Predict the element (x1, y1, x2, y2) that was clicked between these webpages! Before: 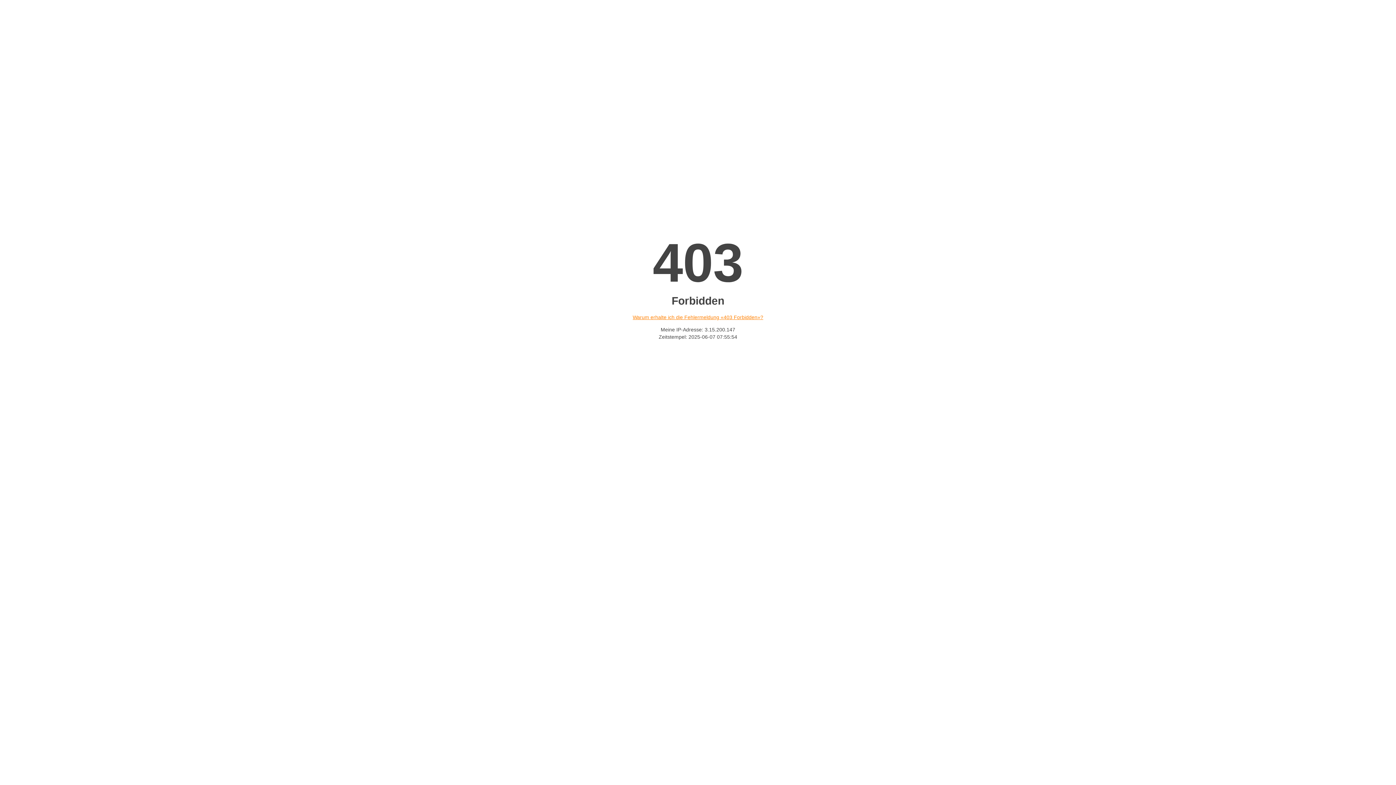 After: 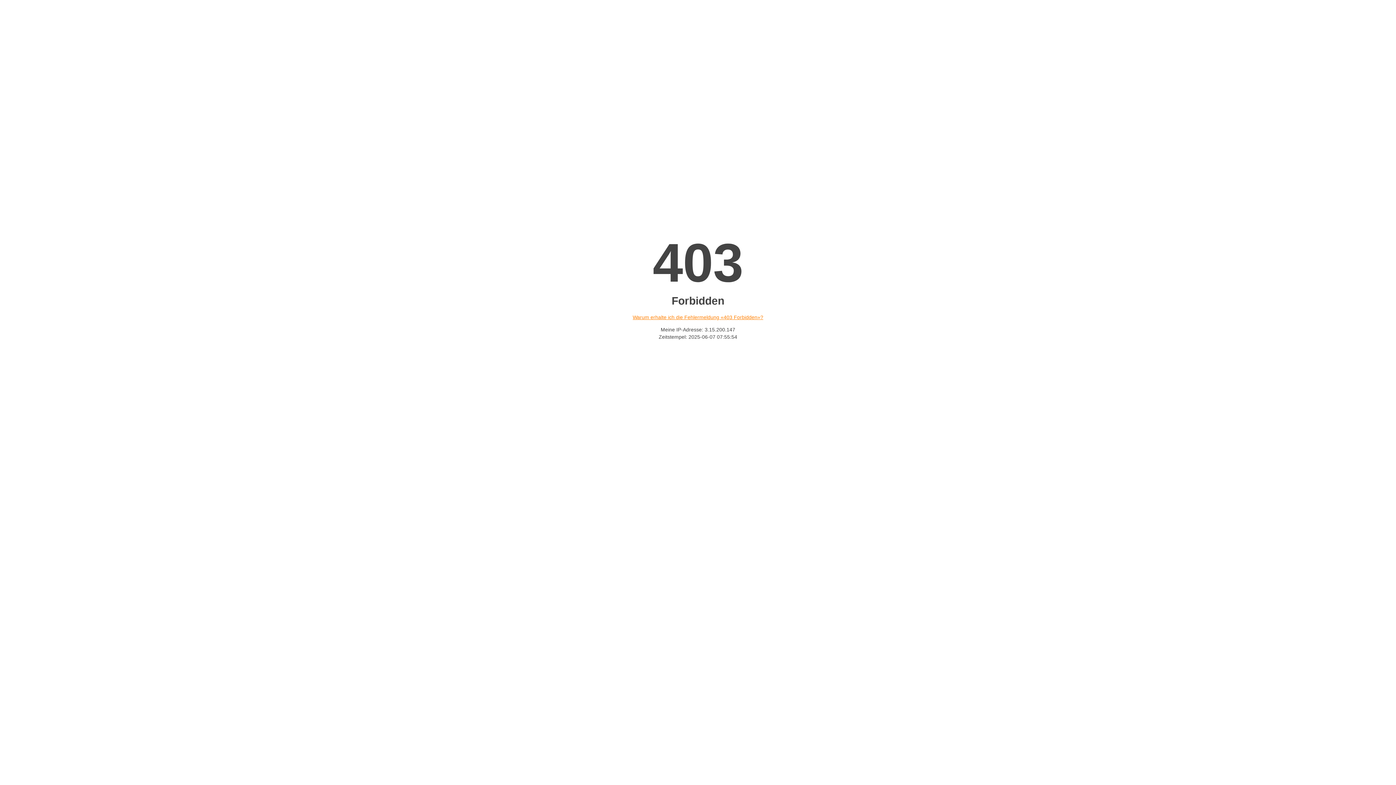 Action: label: Warum erhalte ich die Fehlermeldung «403 Forbidden»? bbox: (632, 314, 763, 320)